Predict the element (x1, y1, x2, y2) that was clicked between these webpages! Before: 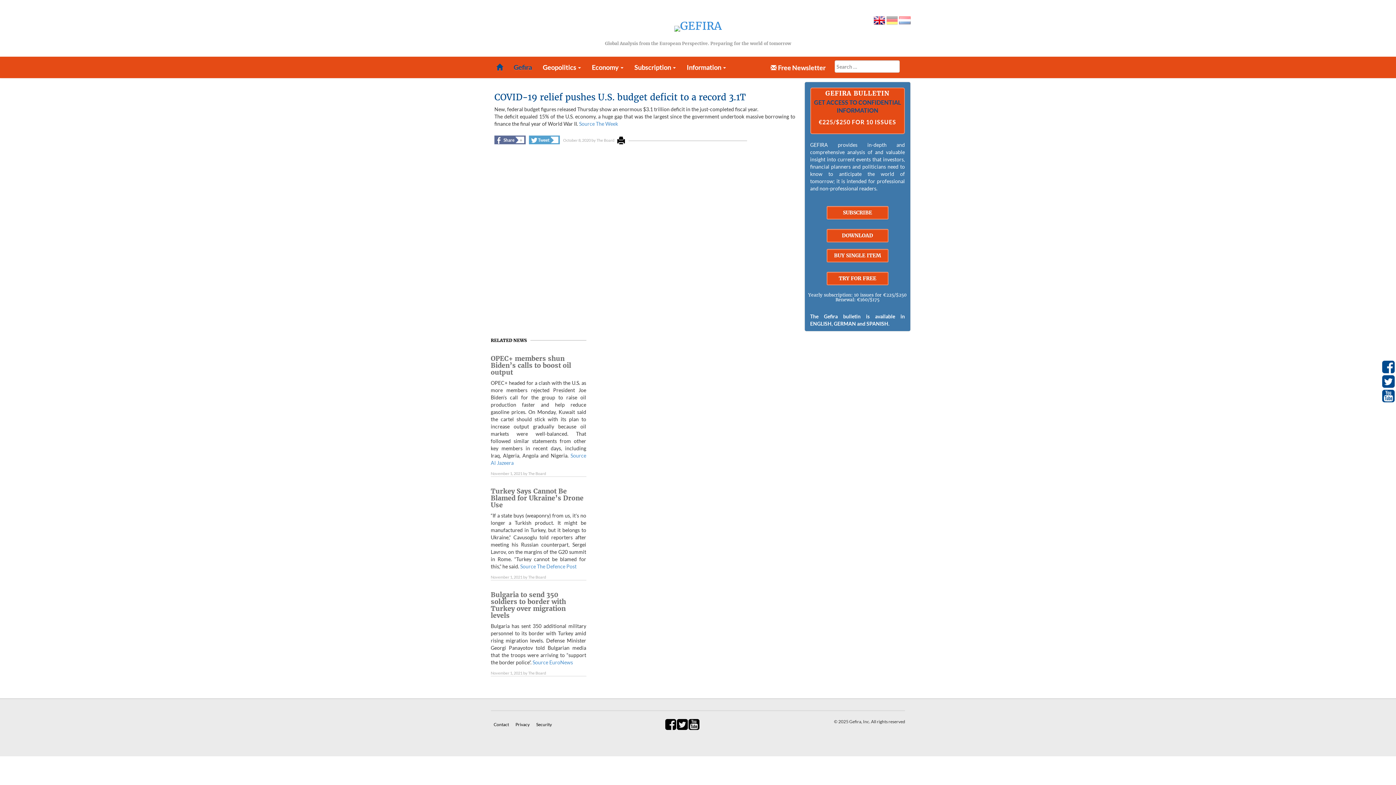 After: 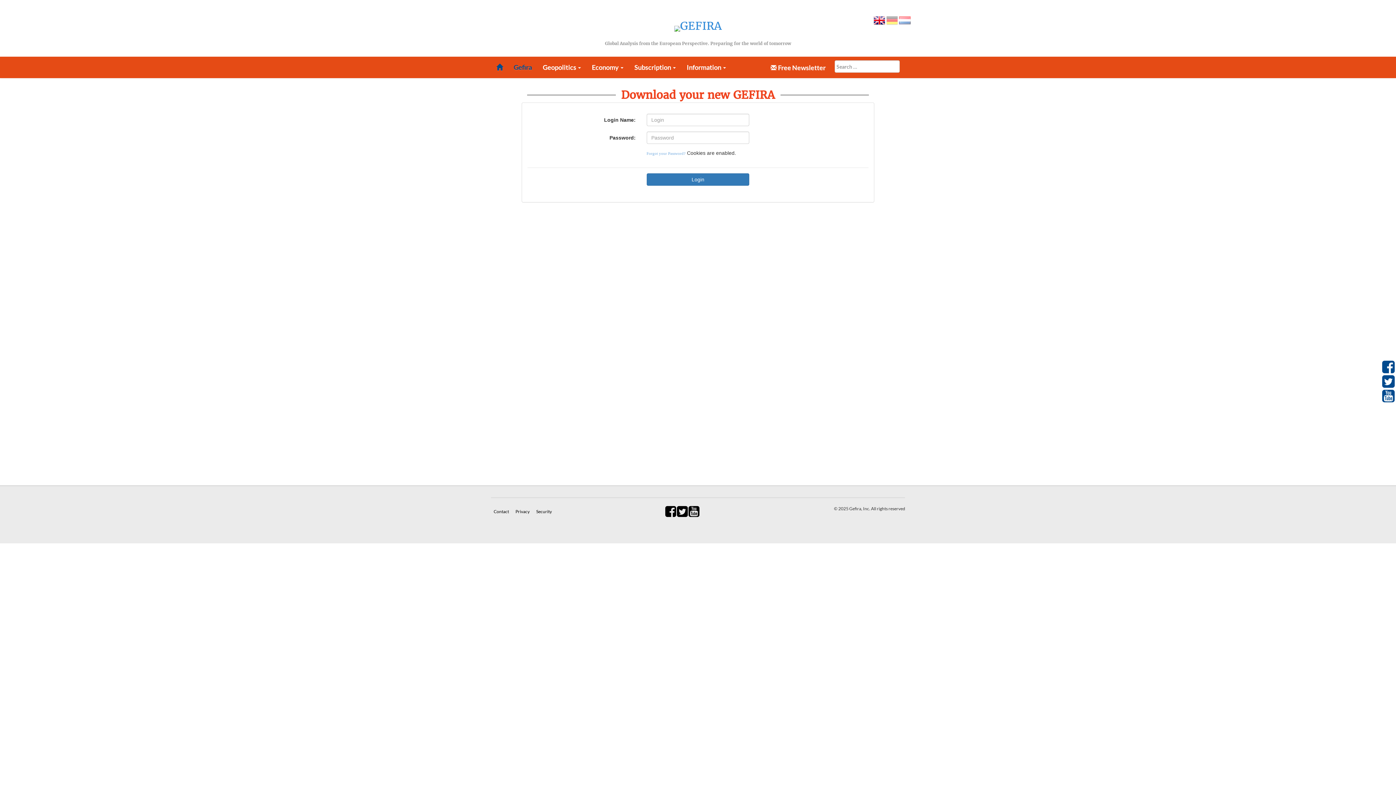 Action: bbox: (826, 229, 888, 242) label: DOWNLOAD